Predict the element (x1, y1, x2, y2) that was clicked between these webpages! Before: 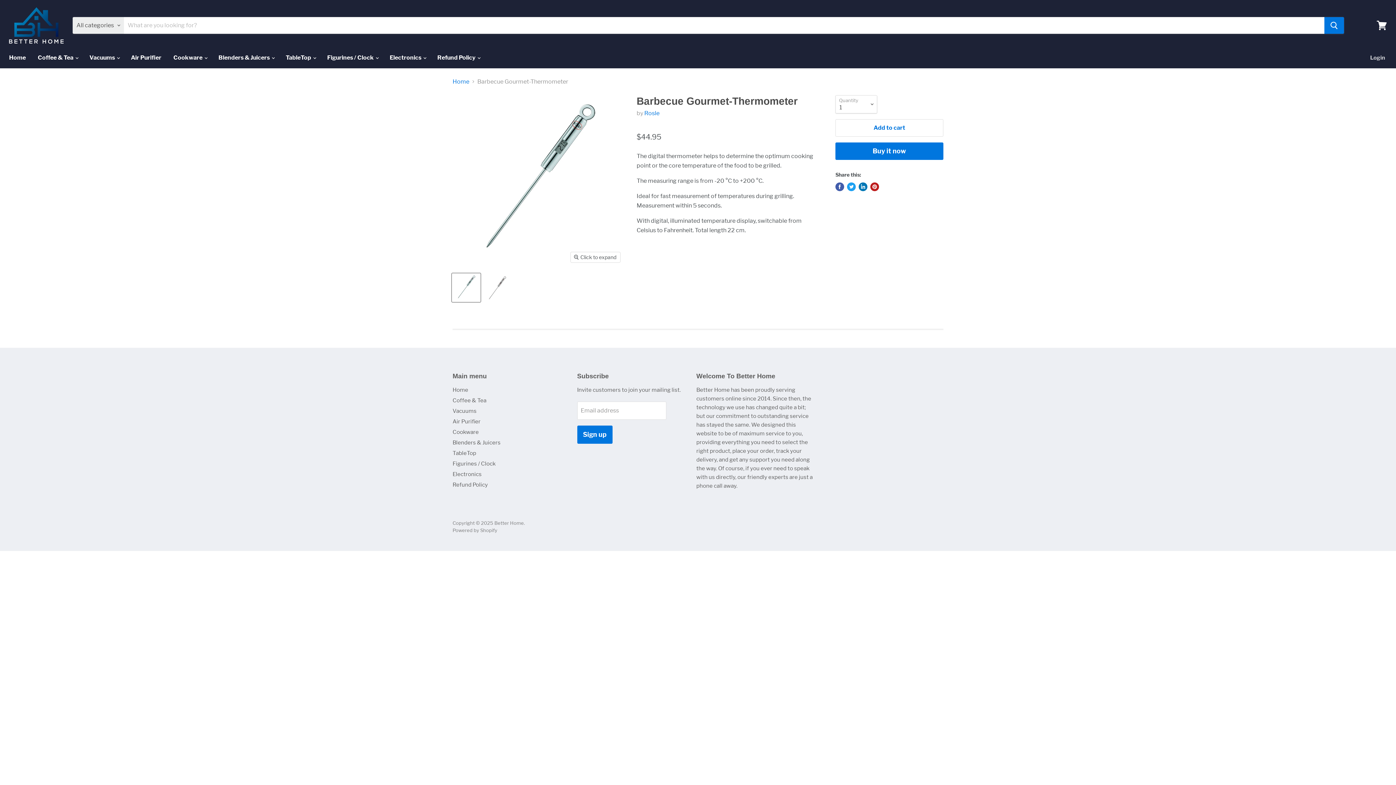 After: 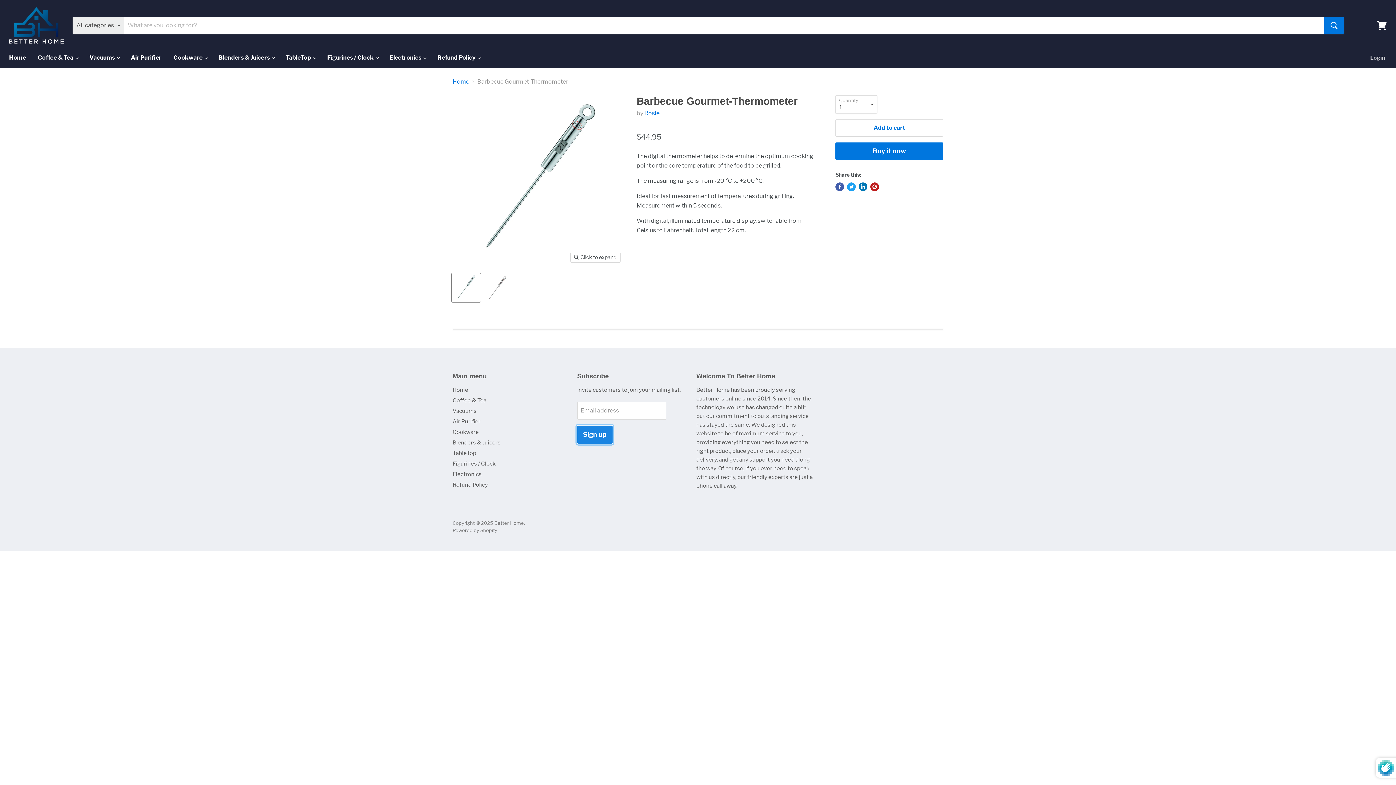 Action: bbox: (577, 425, 612, 444) label: Sign up